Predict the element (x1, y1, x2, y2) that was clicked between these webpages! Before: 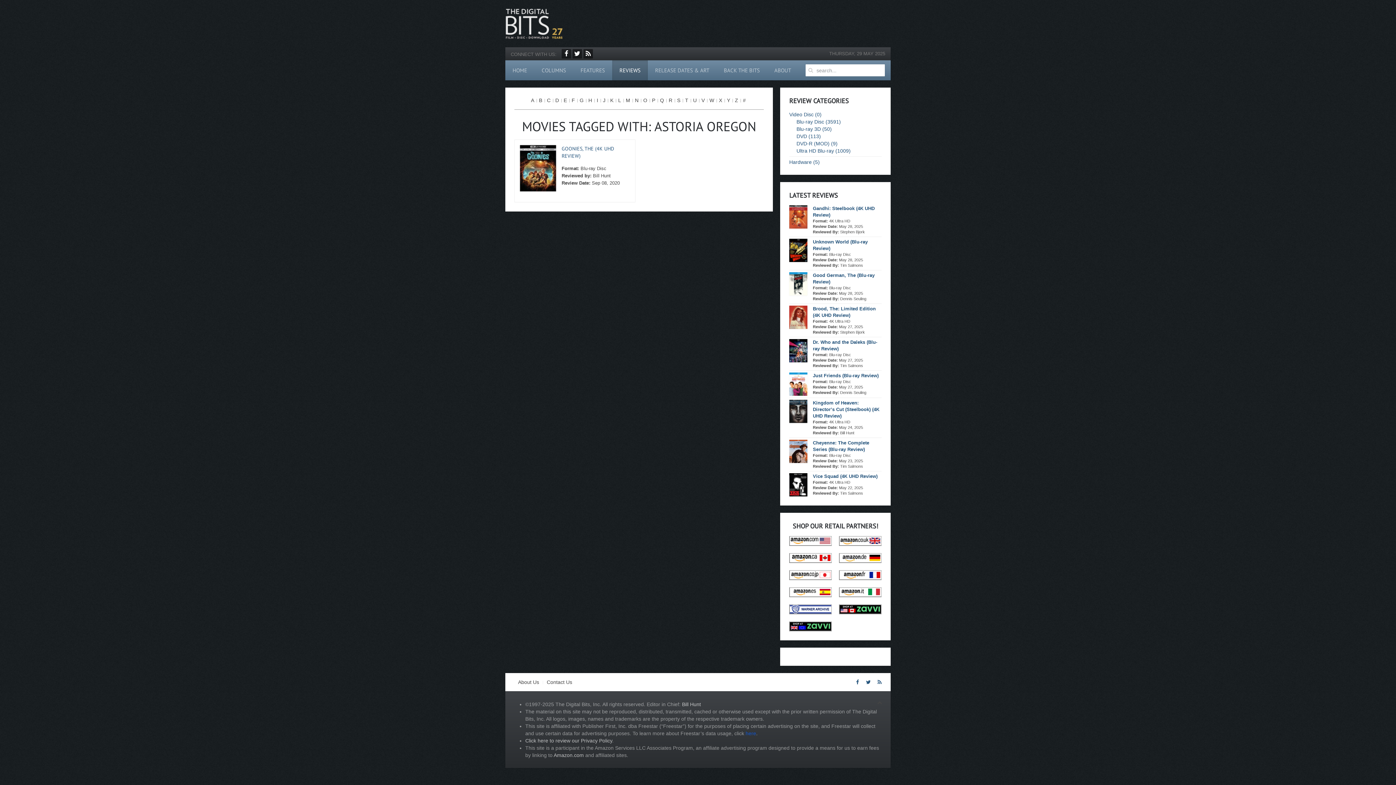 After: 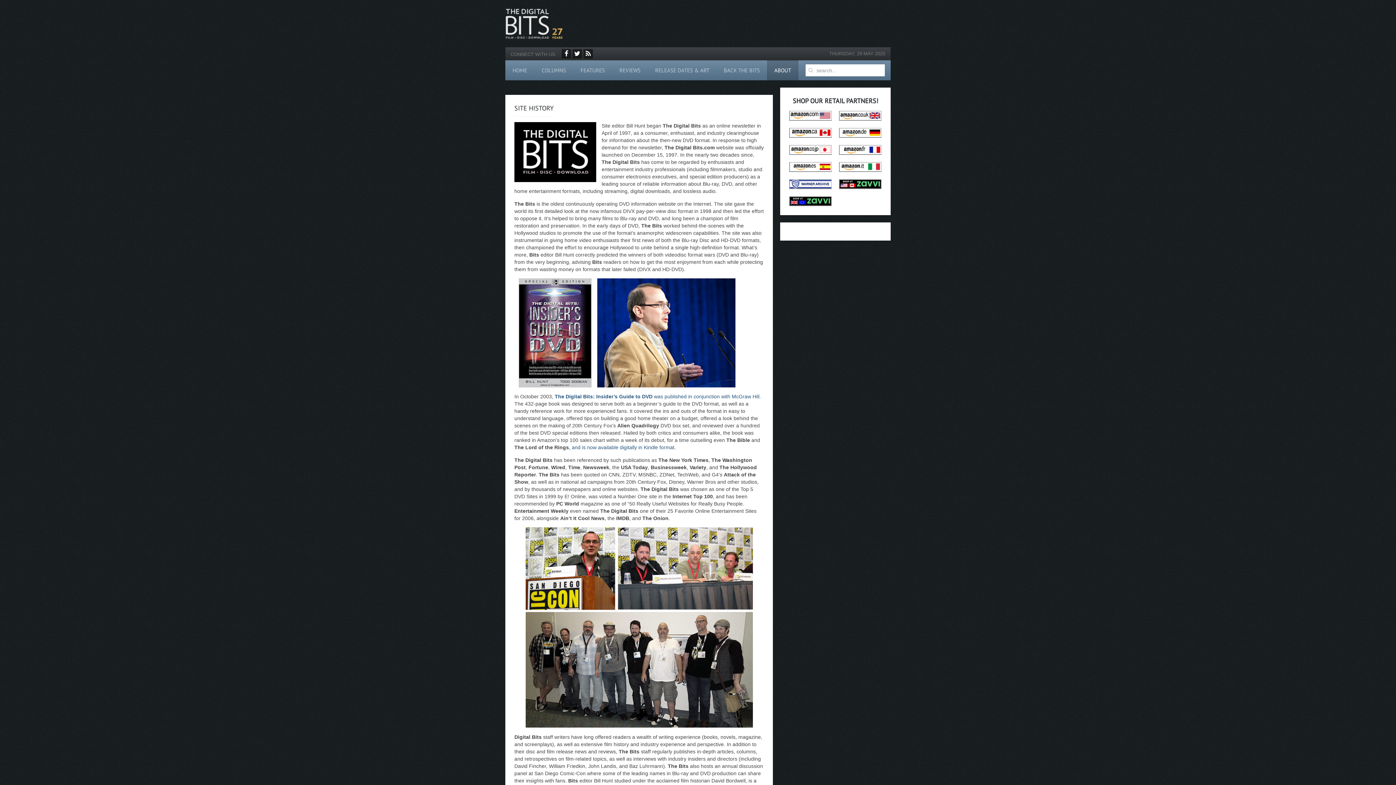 Action: label: About Us bbox: (518, 678, 539, 686)